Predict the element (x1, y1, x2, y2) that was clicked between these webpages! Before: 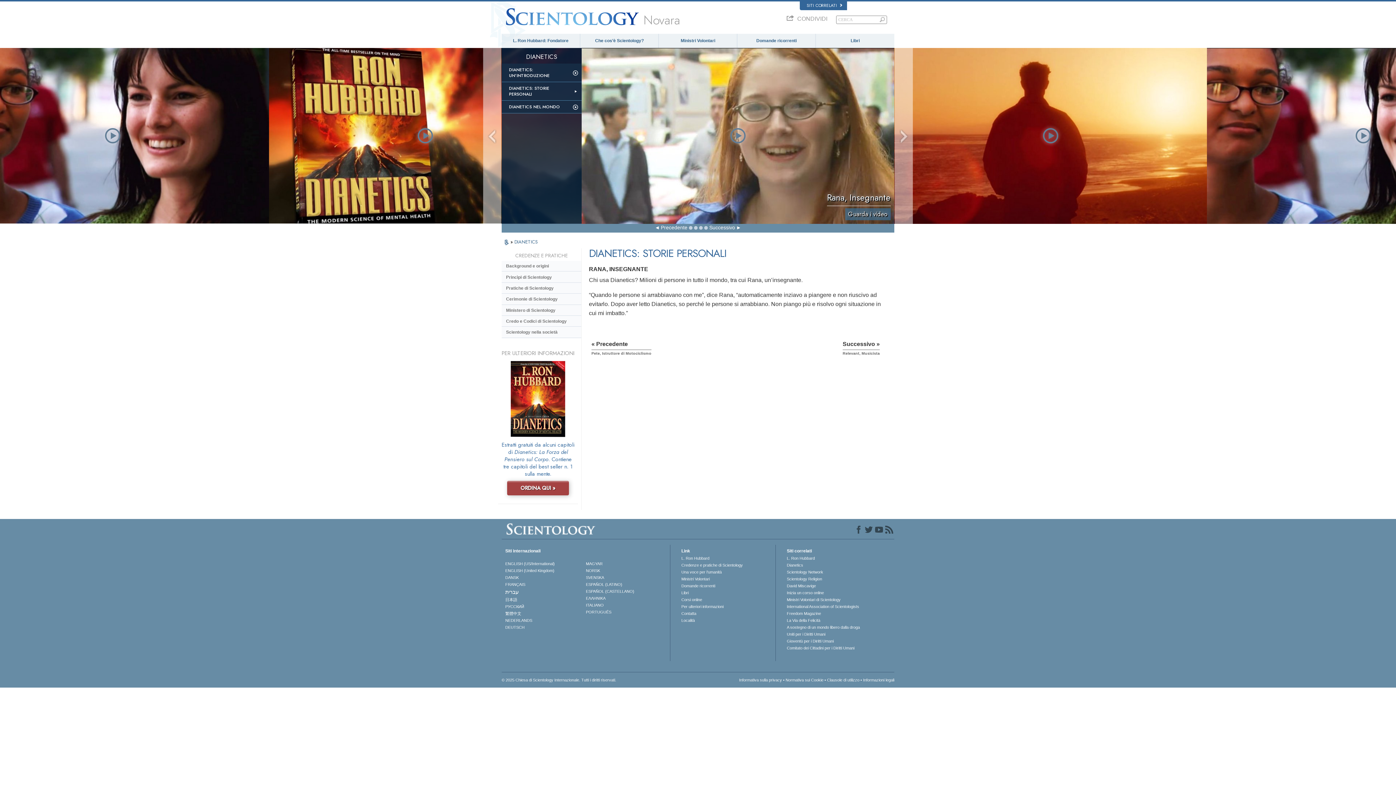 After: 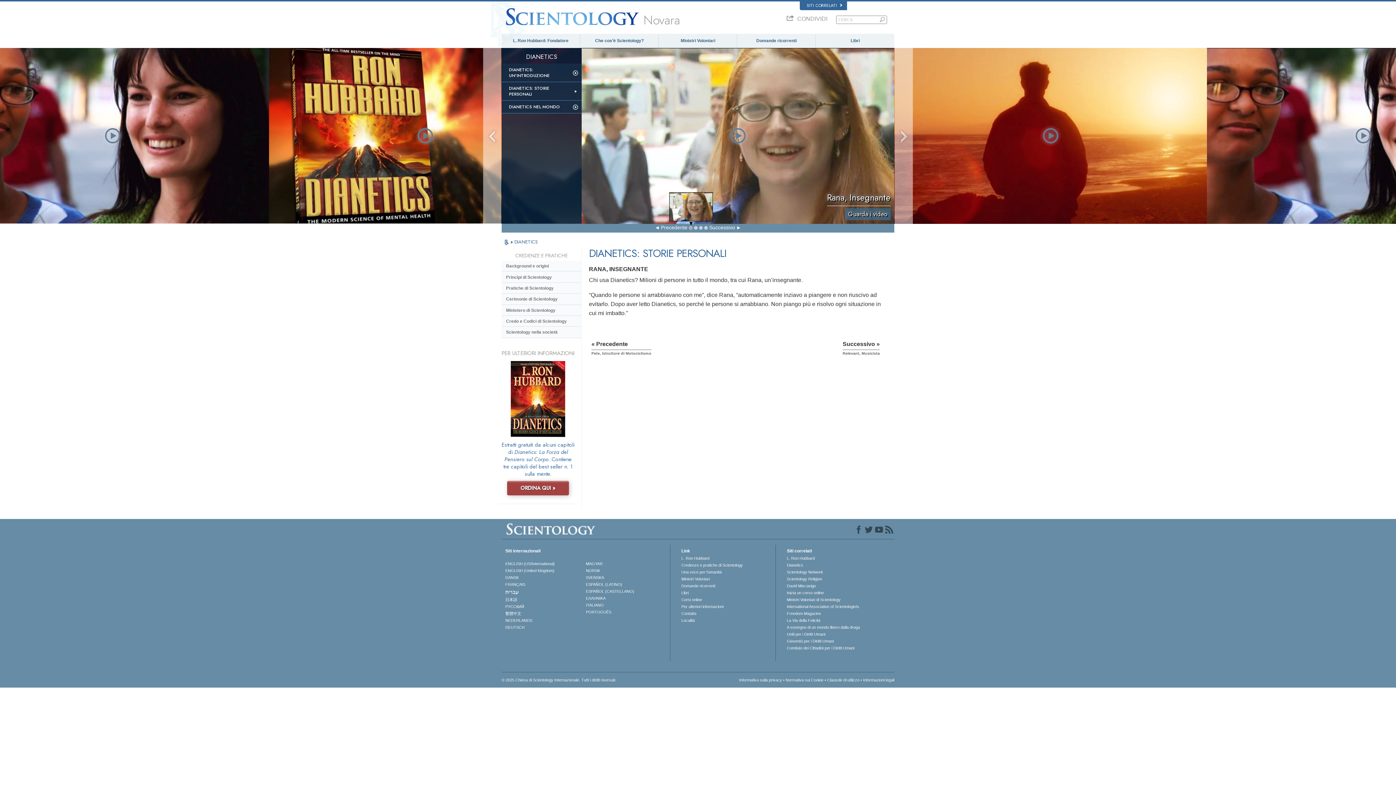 Action: bbox: (689, 226, 692, 229)